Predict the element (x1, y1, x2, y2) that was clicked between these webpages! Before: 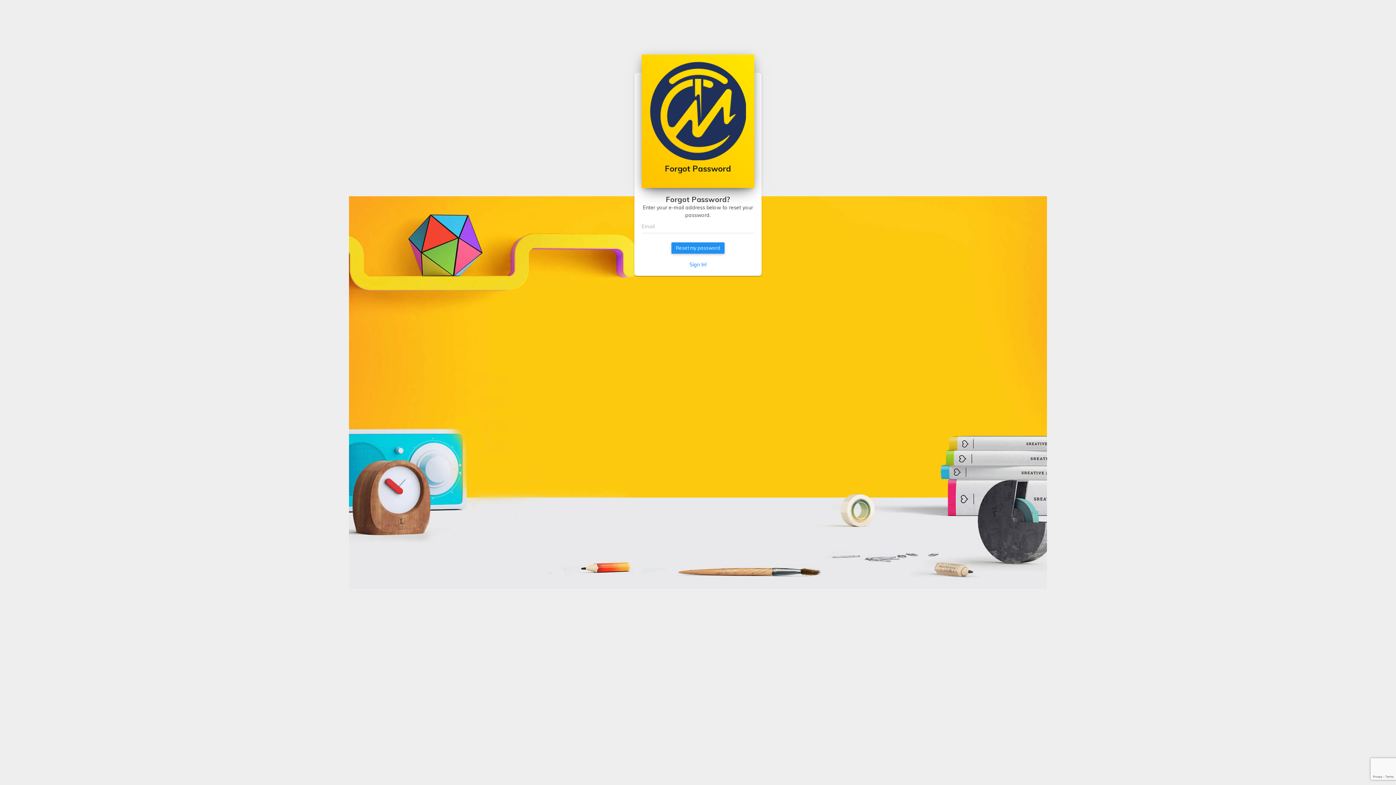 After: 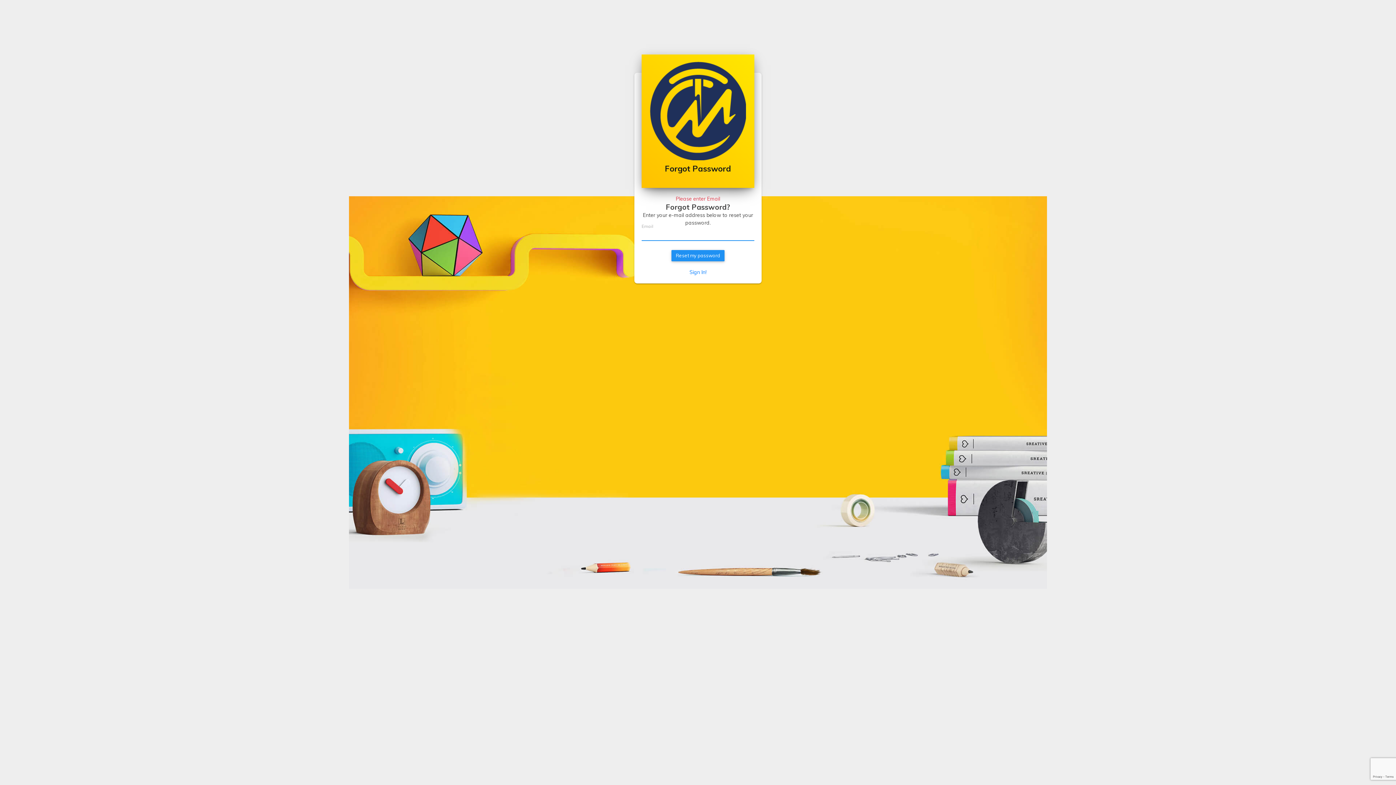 Action: bbox: (671, 242, 724, 253) label: Reset my password